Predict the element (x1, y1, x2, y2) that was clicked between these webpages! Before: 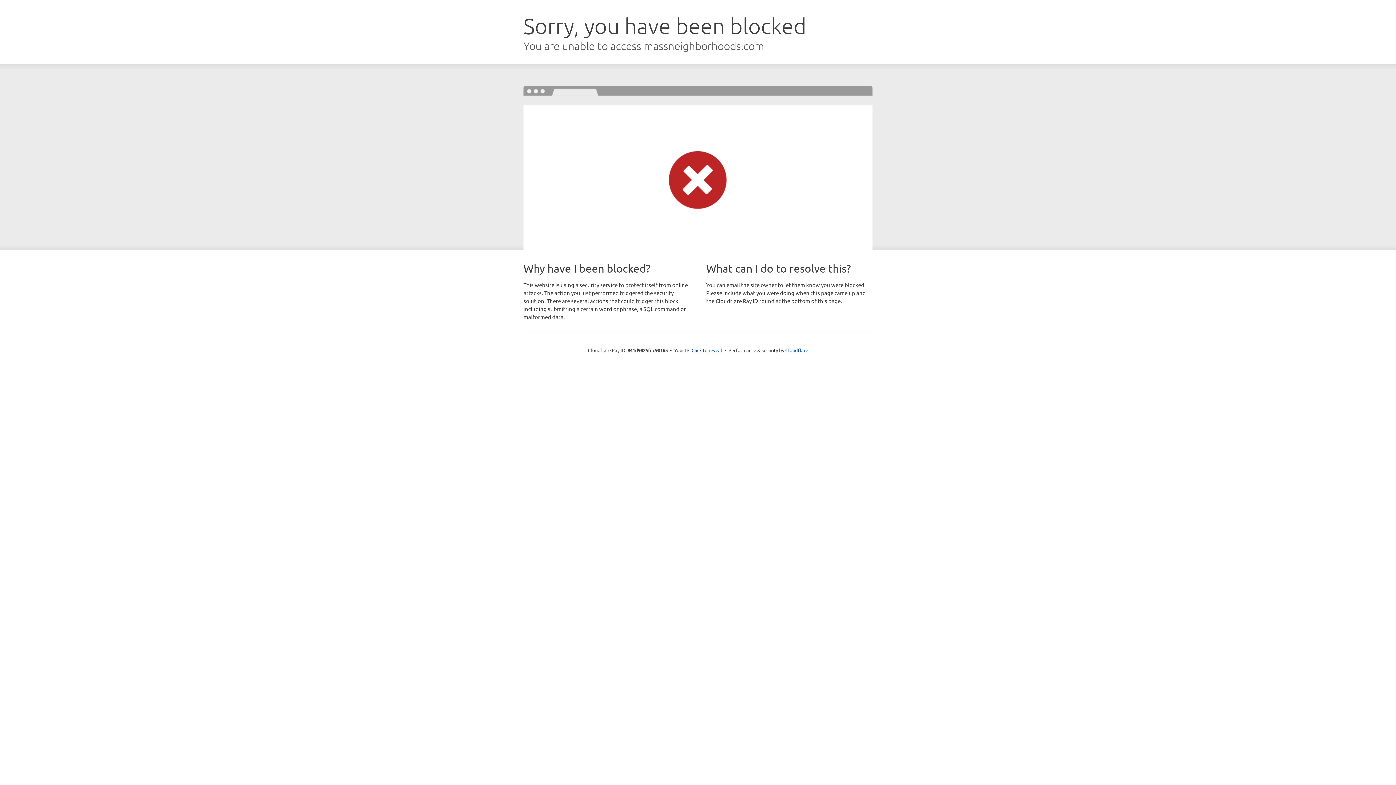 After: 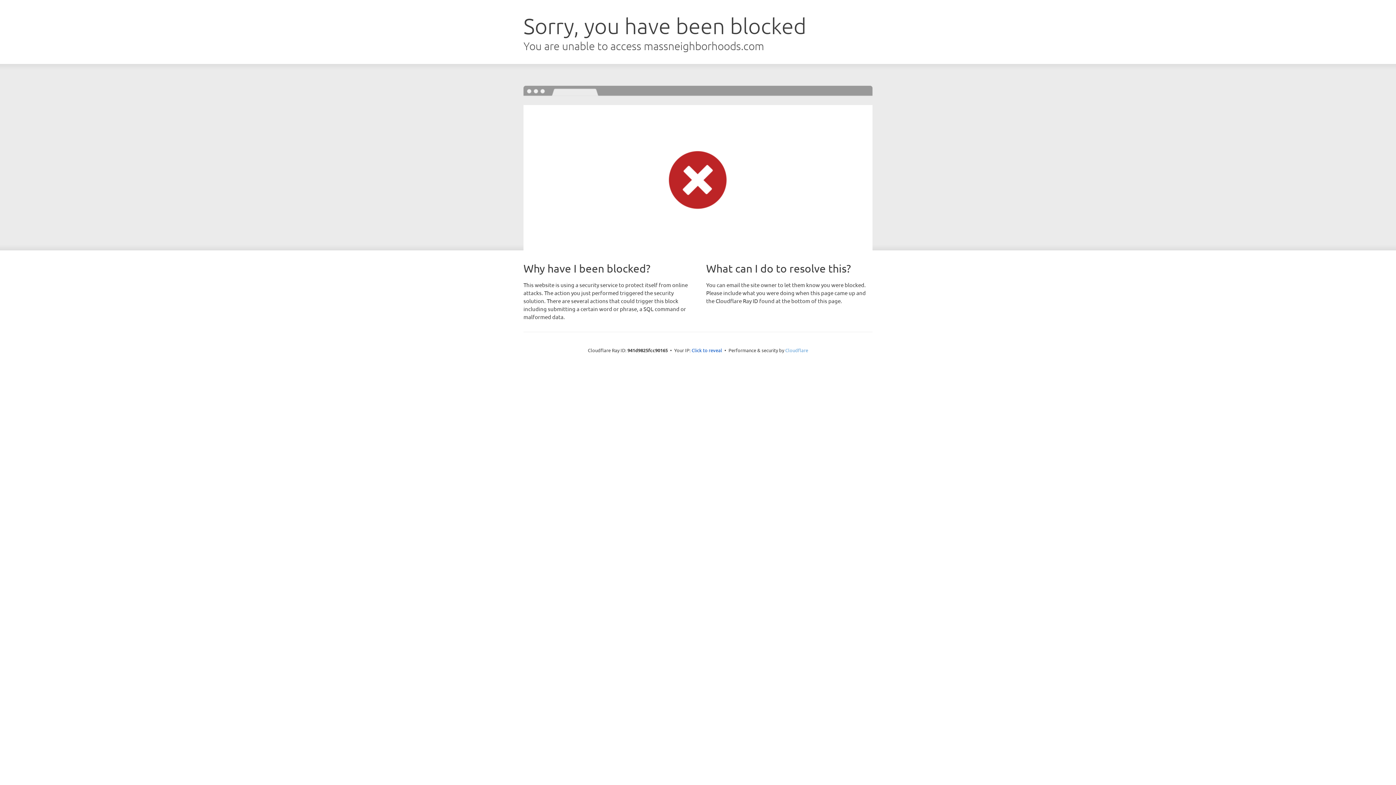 Action: label: Cloudflare bbox: (785, 347, 808, 353)